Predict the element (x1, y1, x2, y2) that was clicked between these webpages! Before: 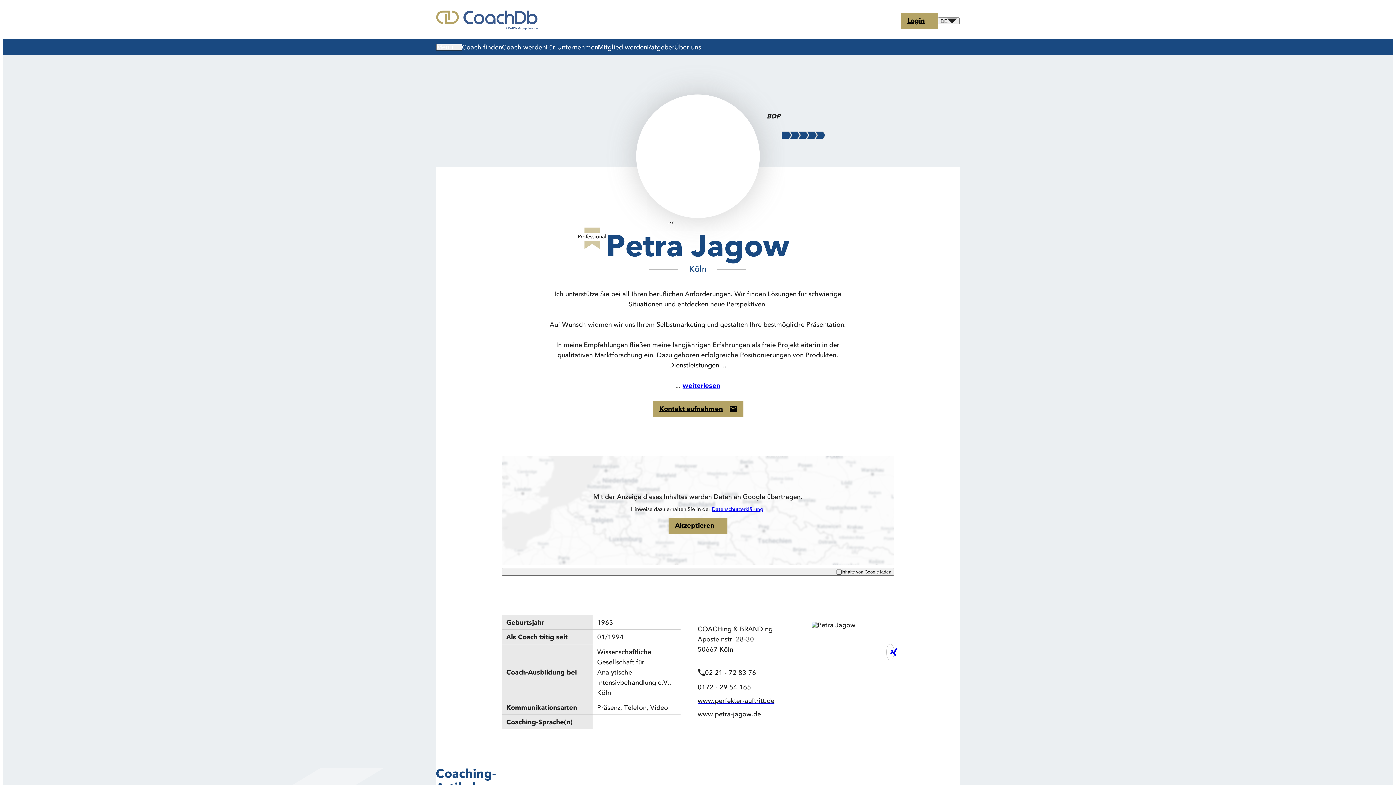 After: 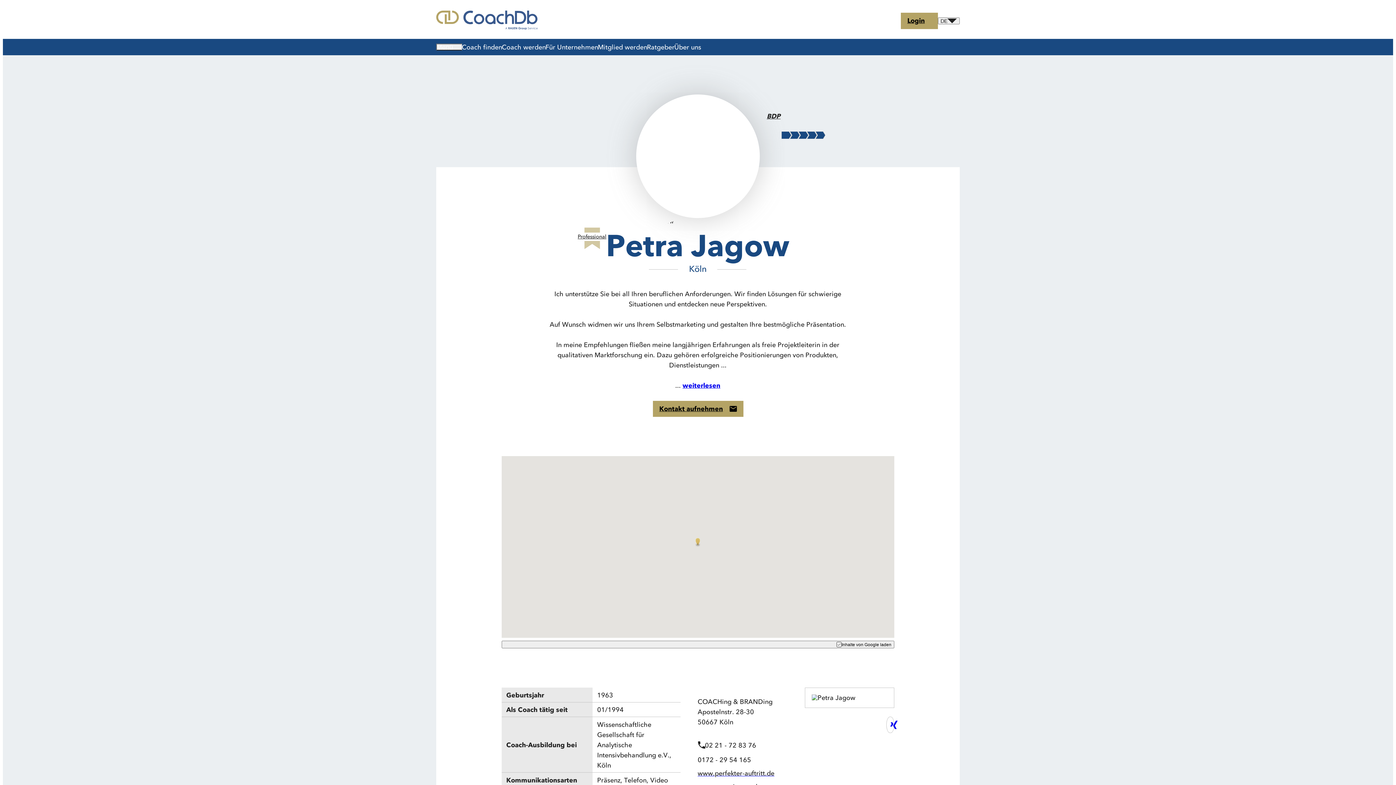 Action: bbox: (668, 518, 727, 534) label: Akzeptieren